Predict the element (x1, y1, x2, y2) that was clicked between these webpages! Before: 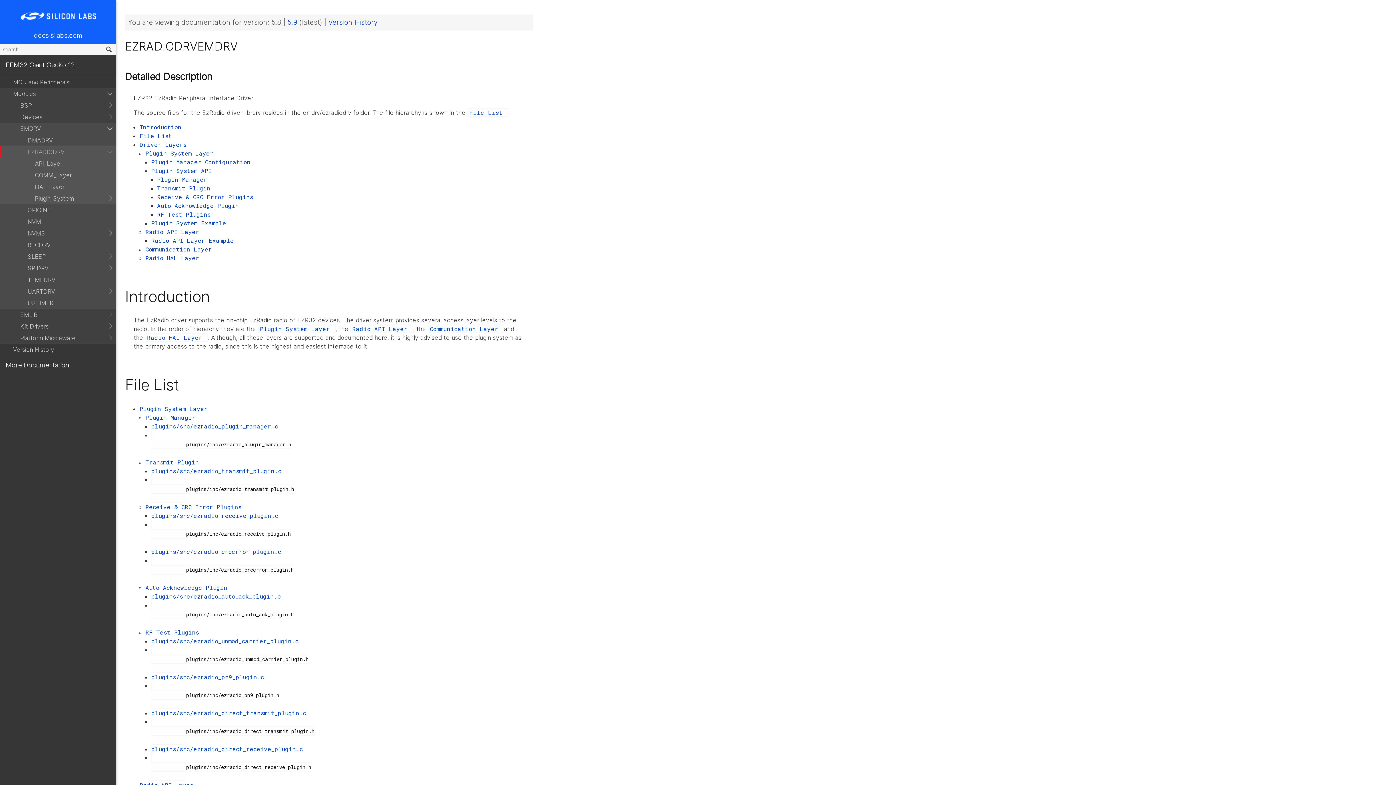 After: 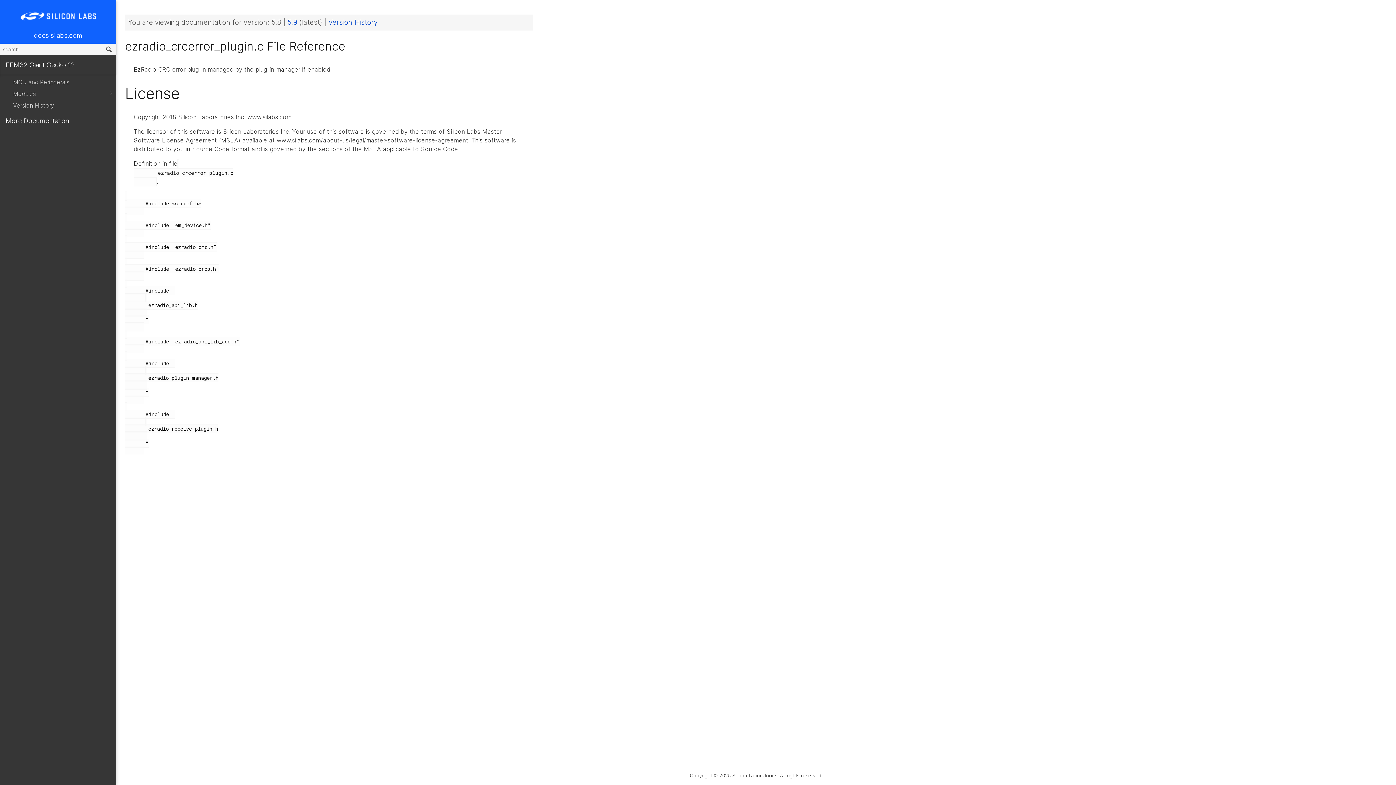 Action: bbox: (151, 547, 281, 555) label: plugins/src/ezradio_crcerror_plugin.c